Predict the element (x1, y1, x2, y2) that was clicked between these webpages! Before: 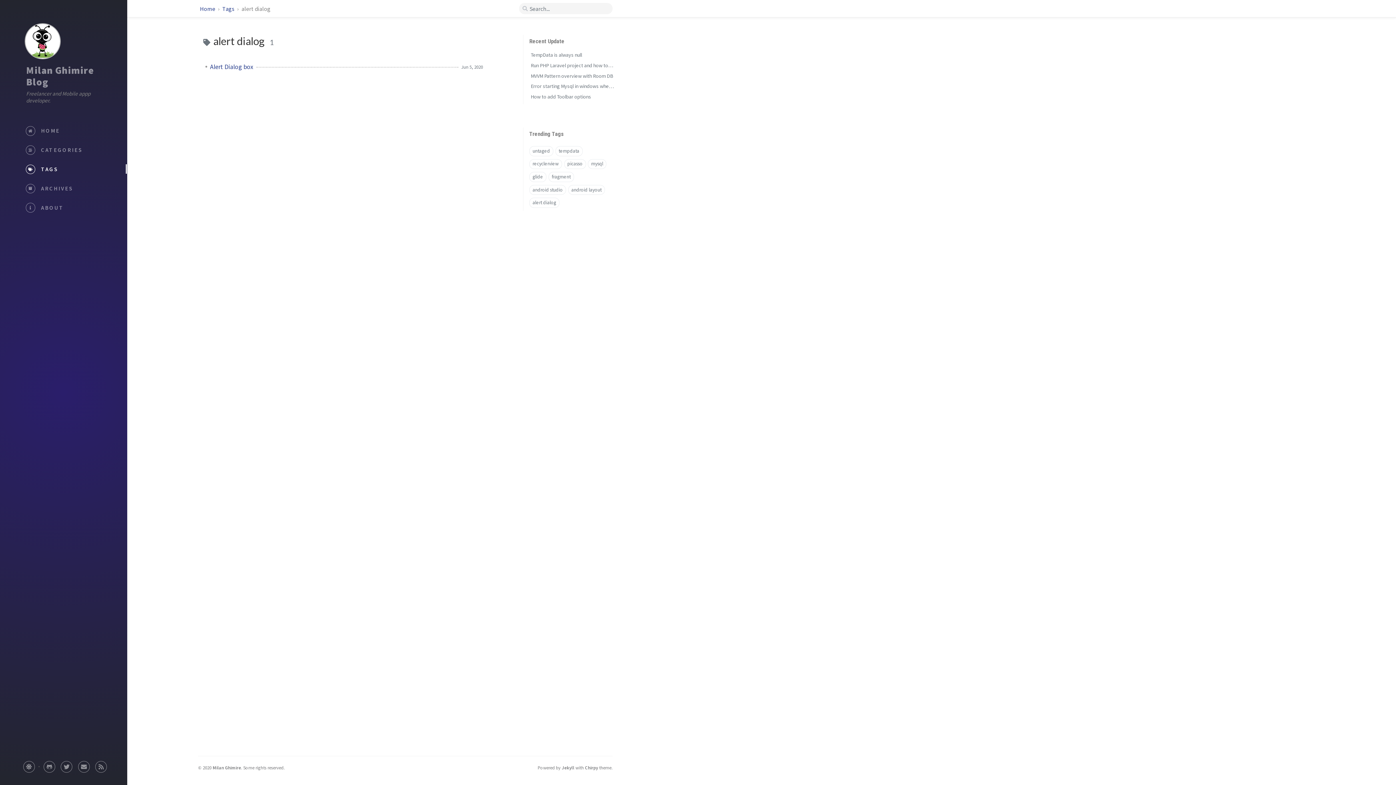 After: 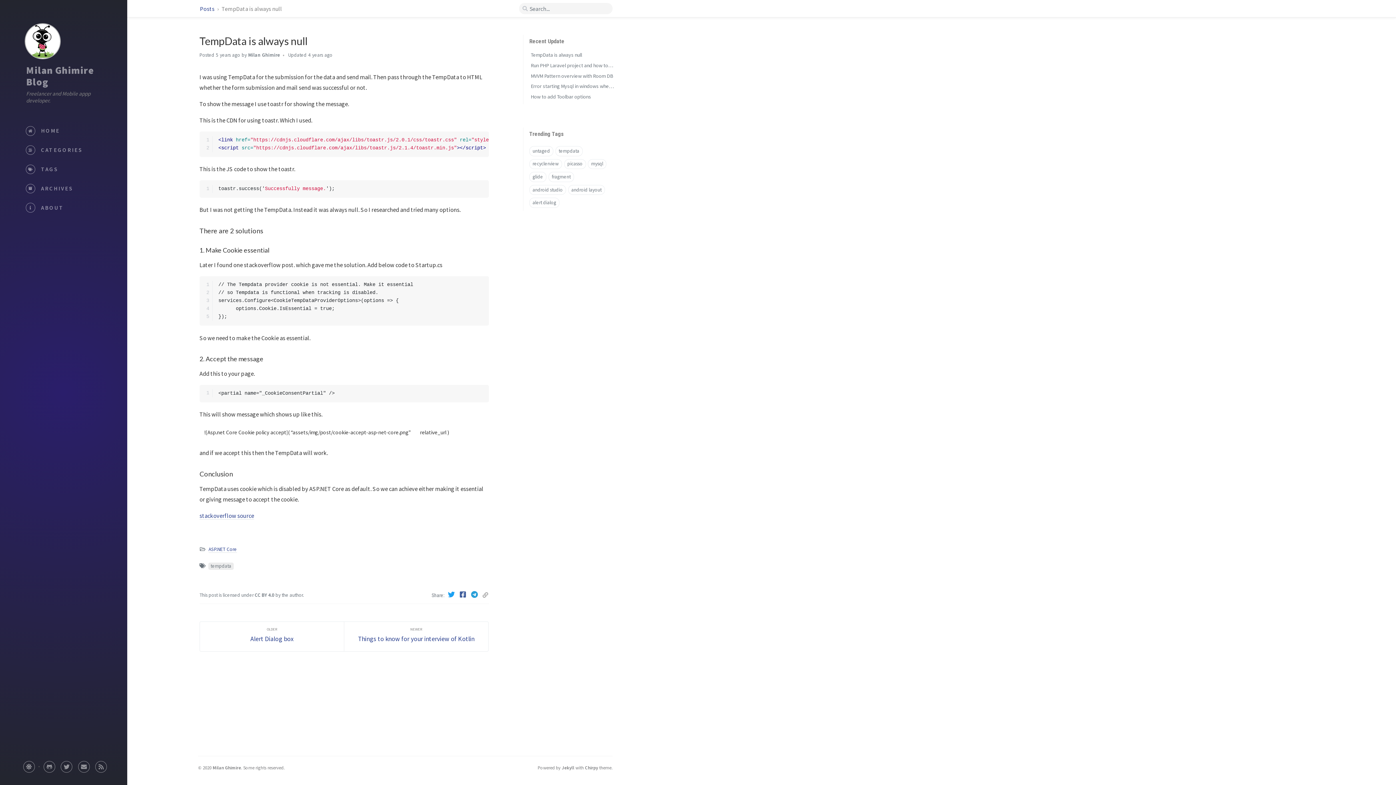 Action: label: TempData is always null bbox: (530, 51, 582, 58)